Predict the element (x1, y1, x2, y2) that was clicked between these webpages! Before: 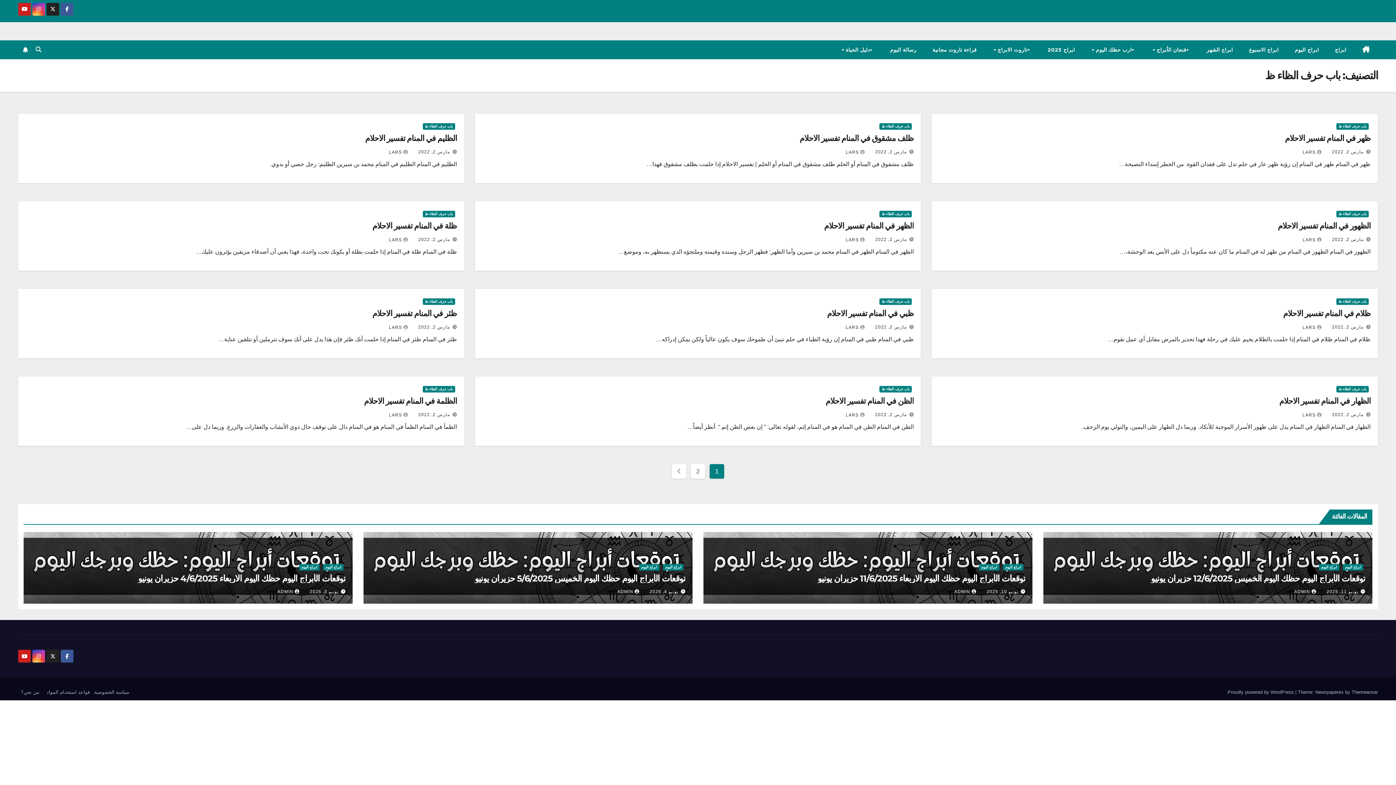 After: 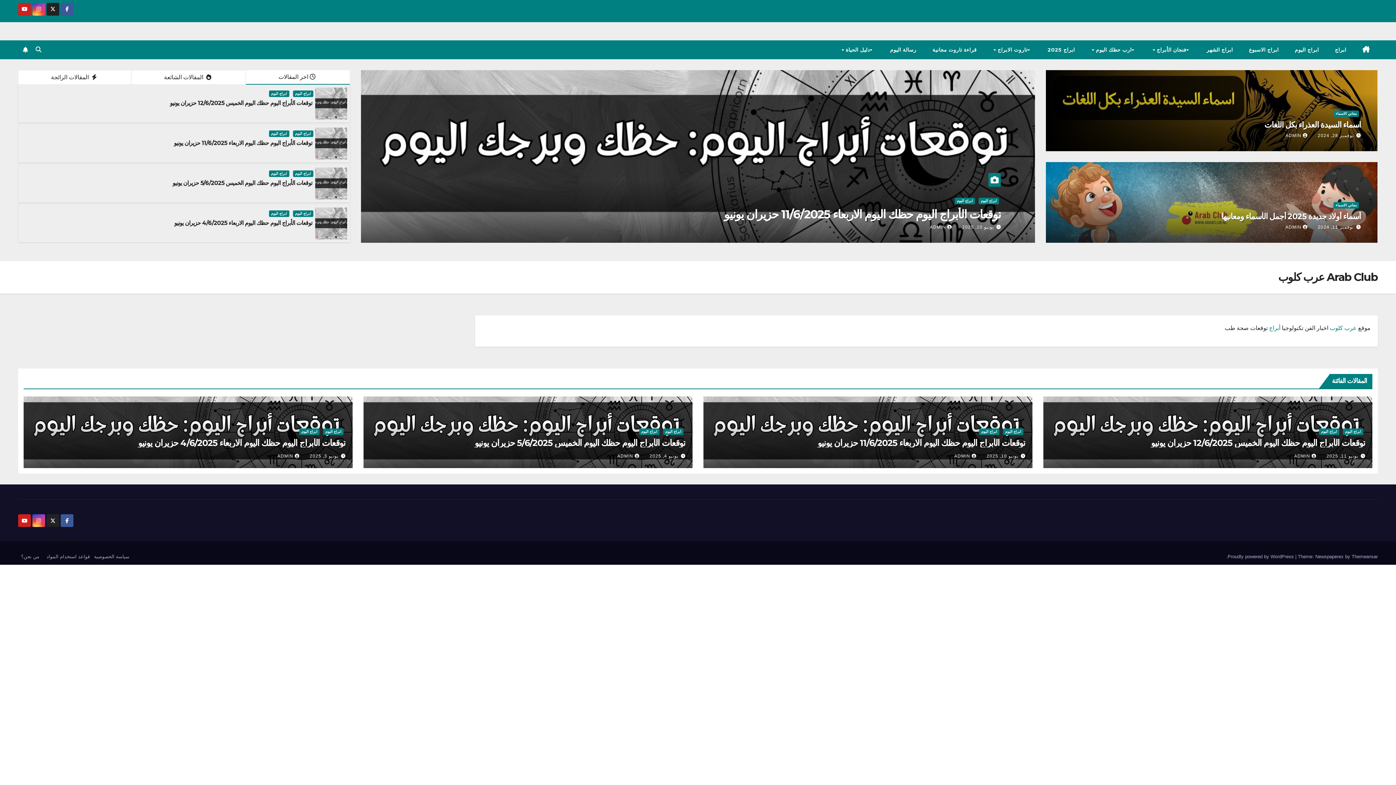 Action: label: ADMIN bbox: (617, 589, 639, 594)